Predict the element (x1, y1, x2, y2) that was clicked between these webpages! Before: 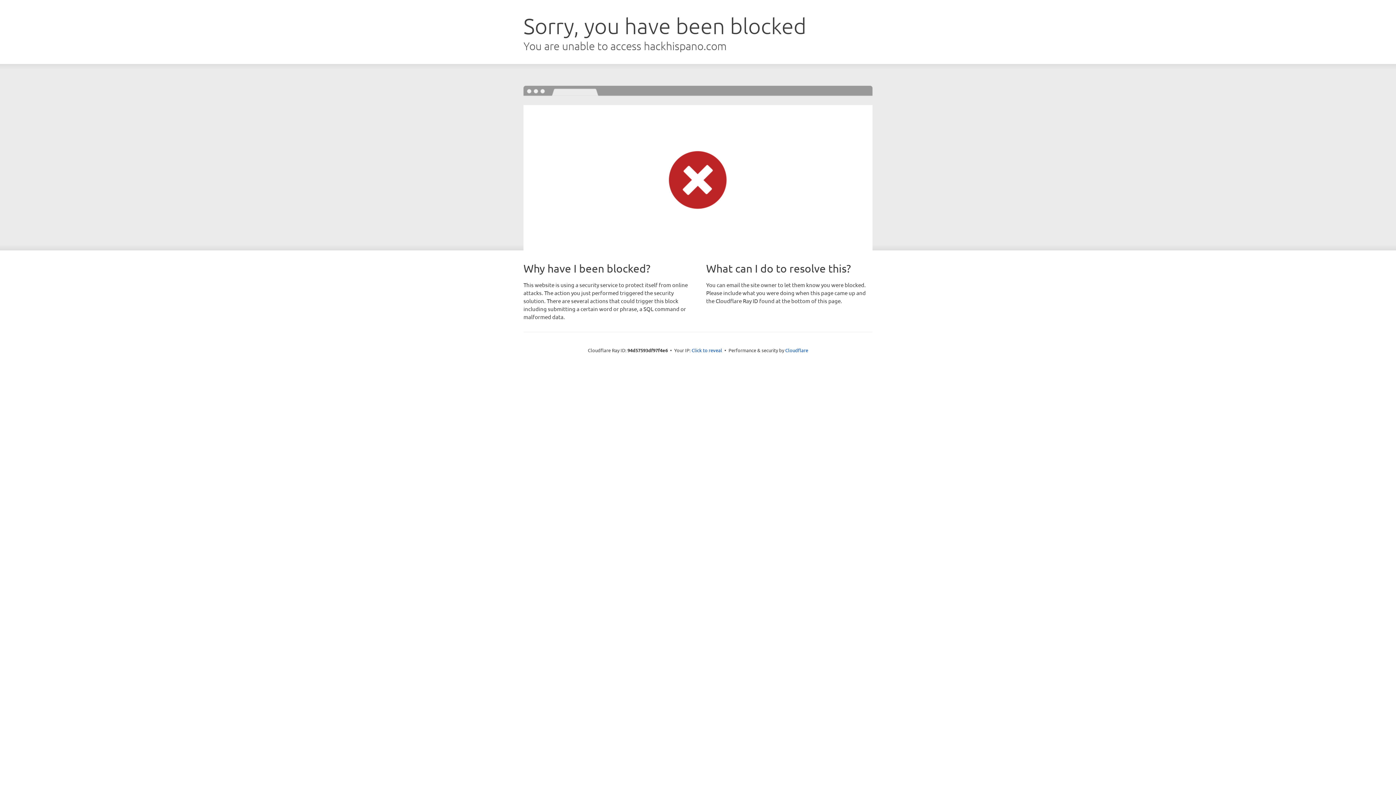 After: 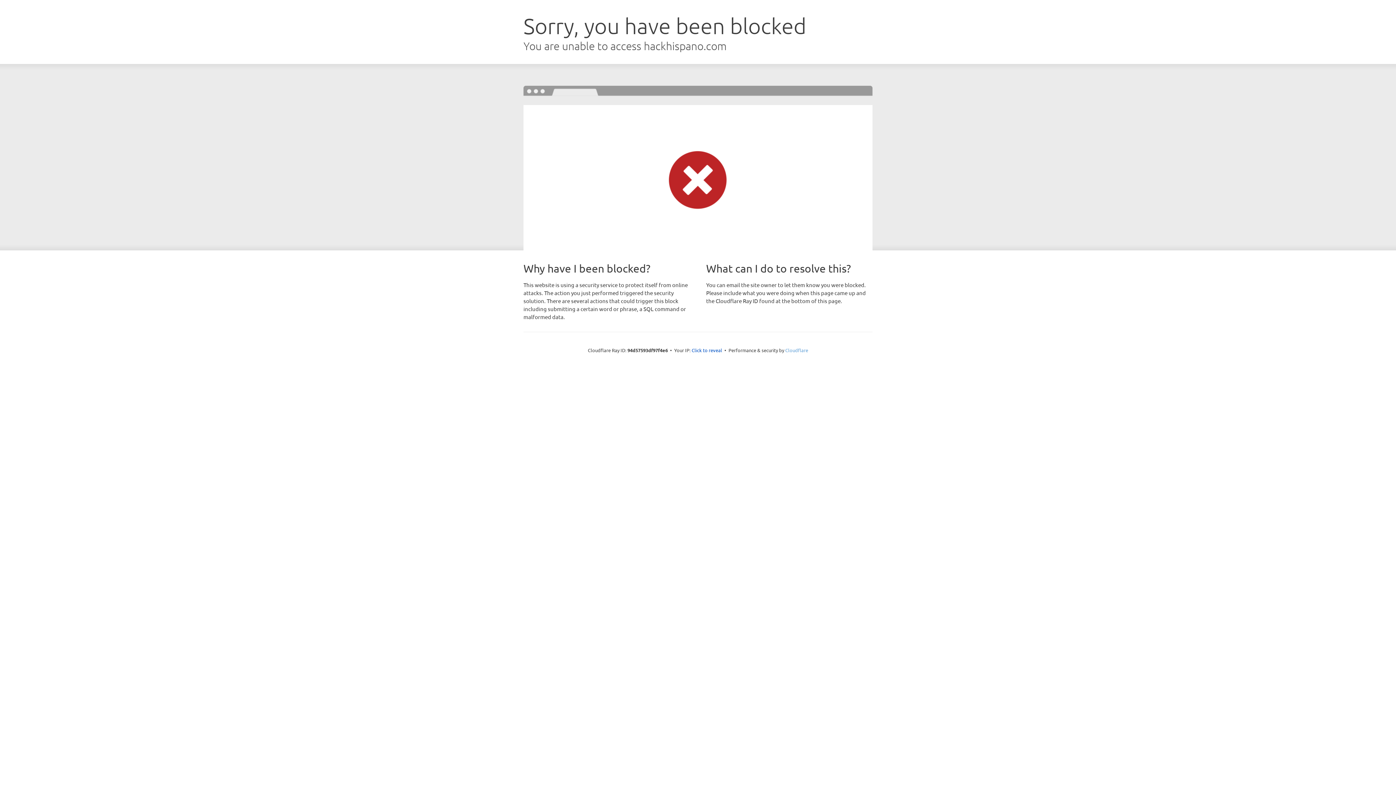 Action: label: Cloudflare bbox: (785, 347, 808, 353)